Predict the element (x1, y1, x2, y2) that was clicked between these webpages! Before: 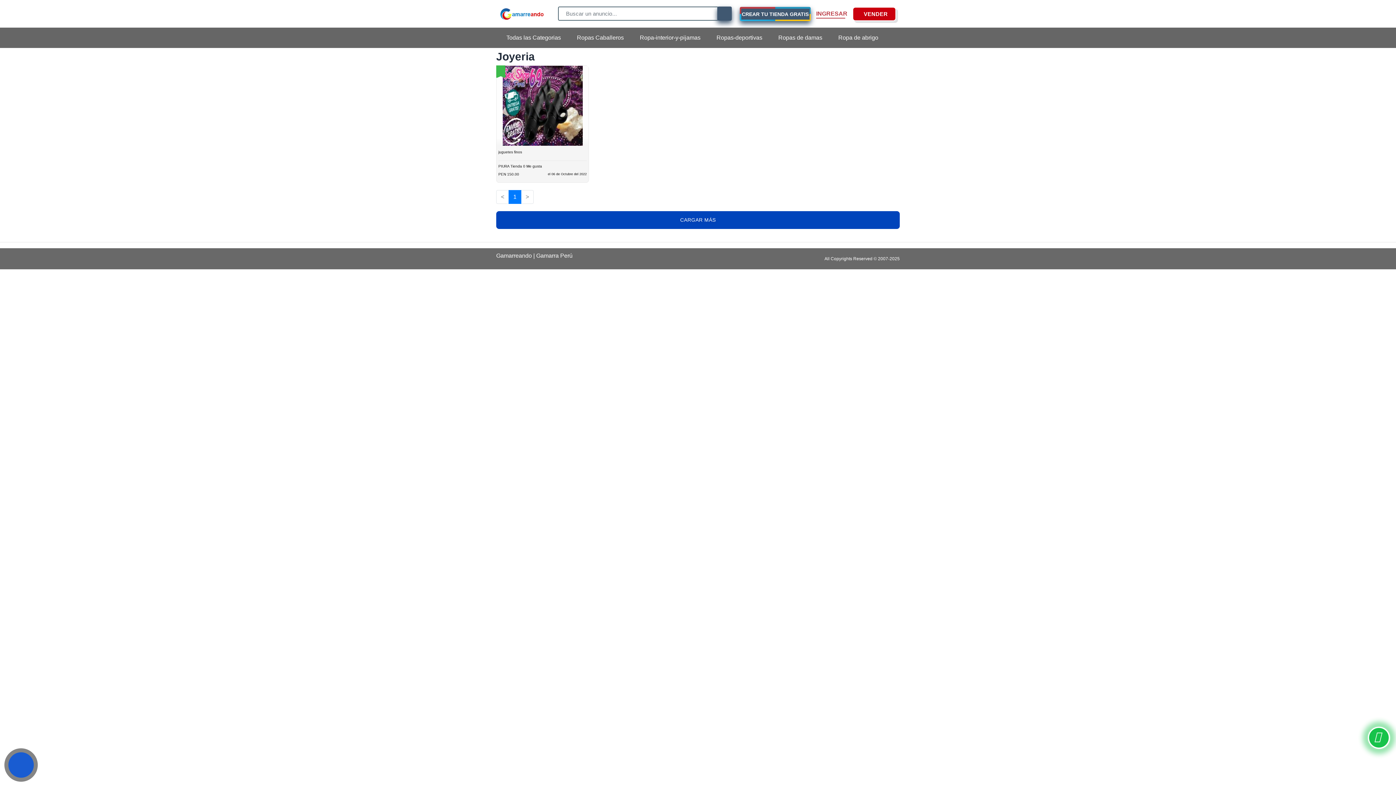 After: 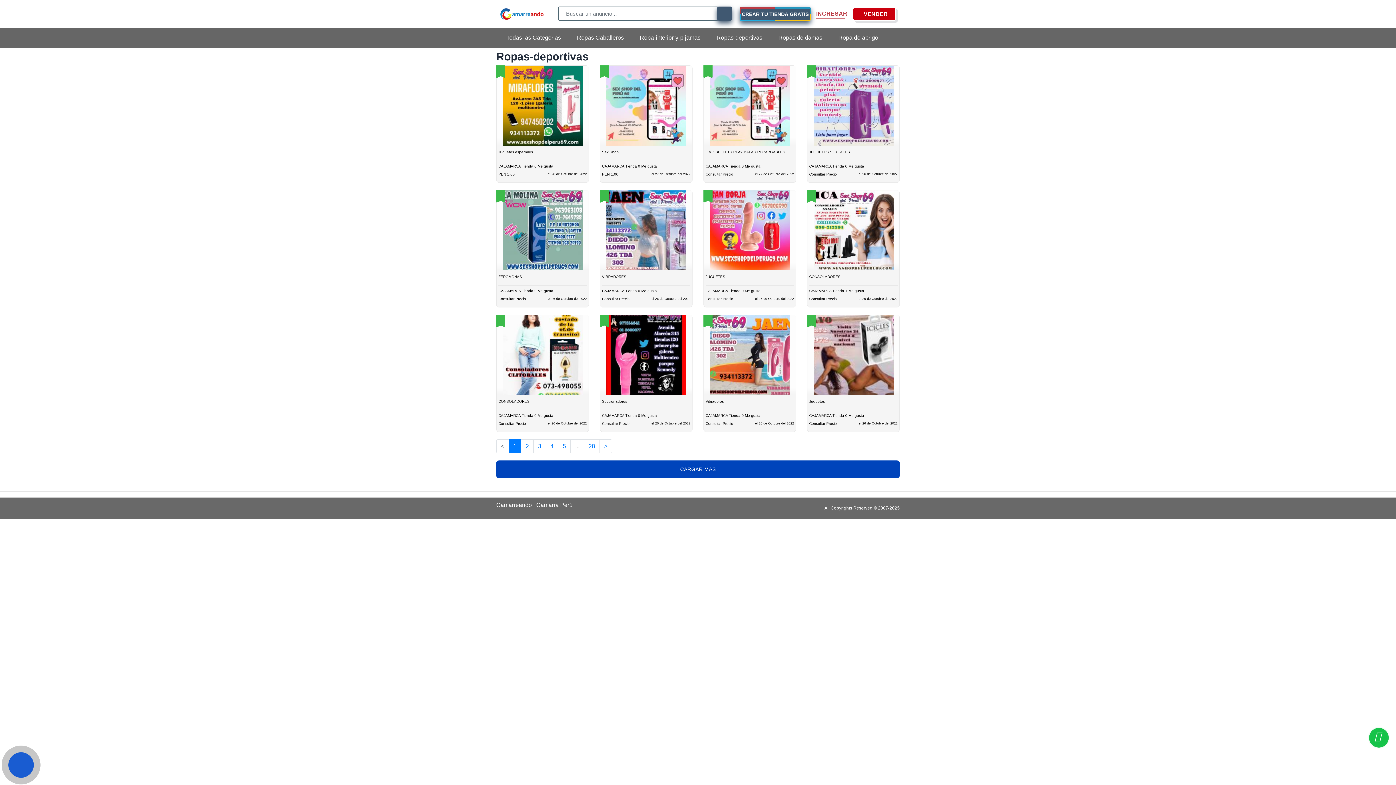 Action: label: Ropas-deportivas bbox: (709, 27, 769, 48)